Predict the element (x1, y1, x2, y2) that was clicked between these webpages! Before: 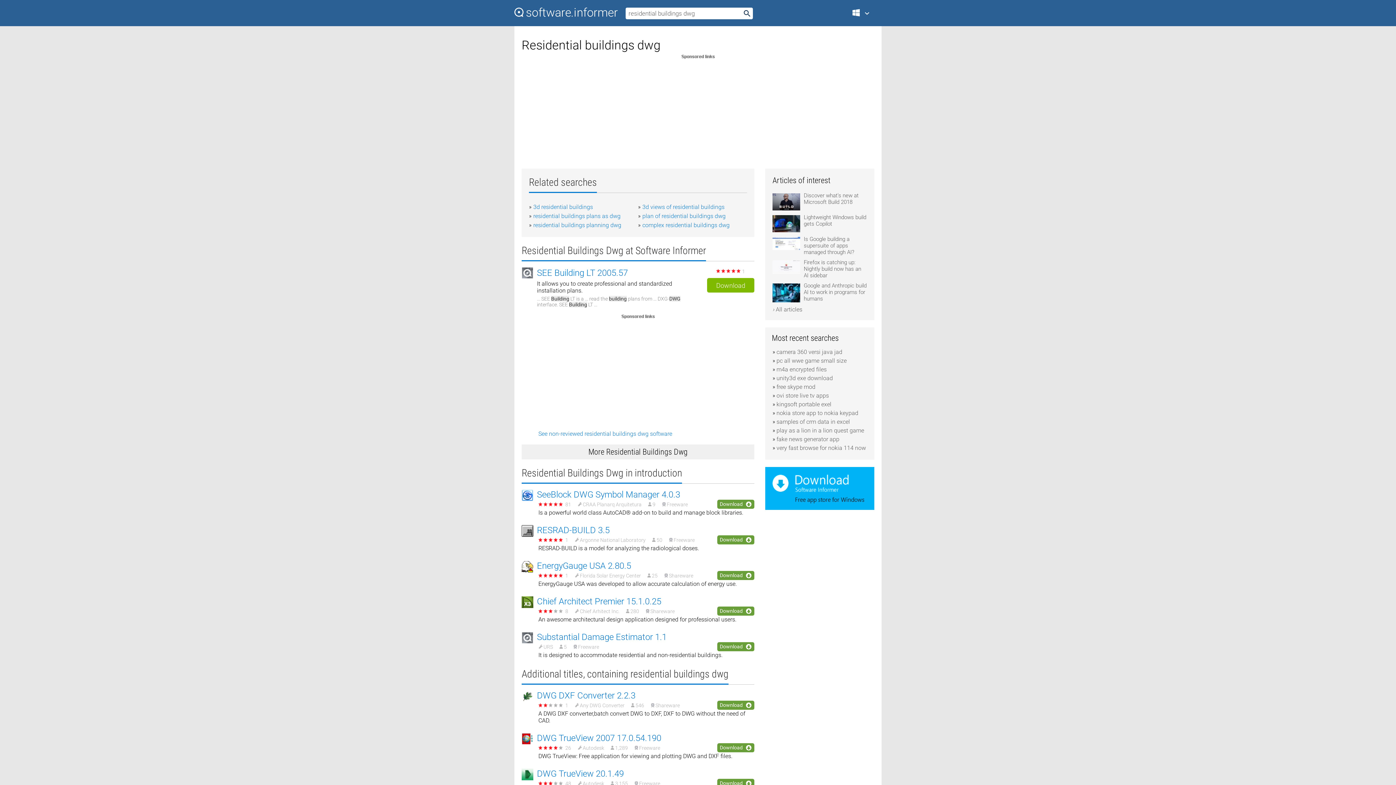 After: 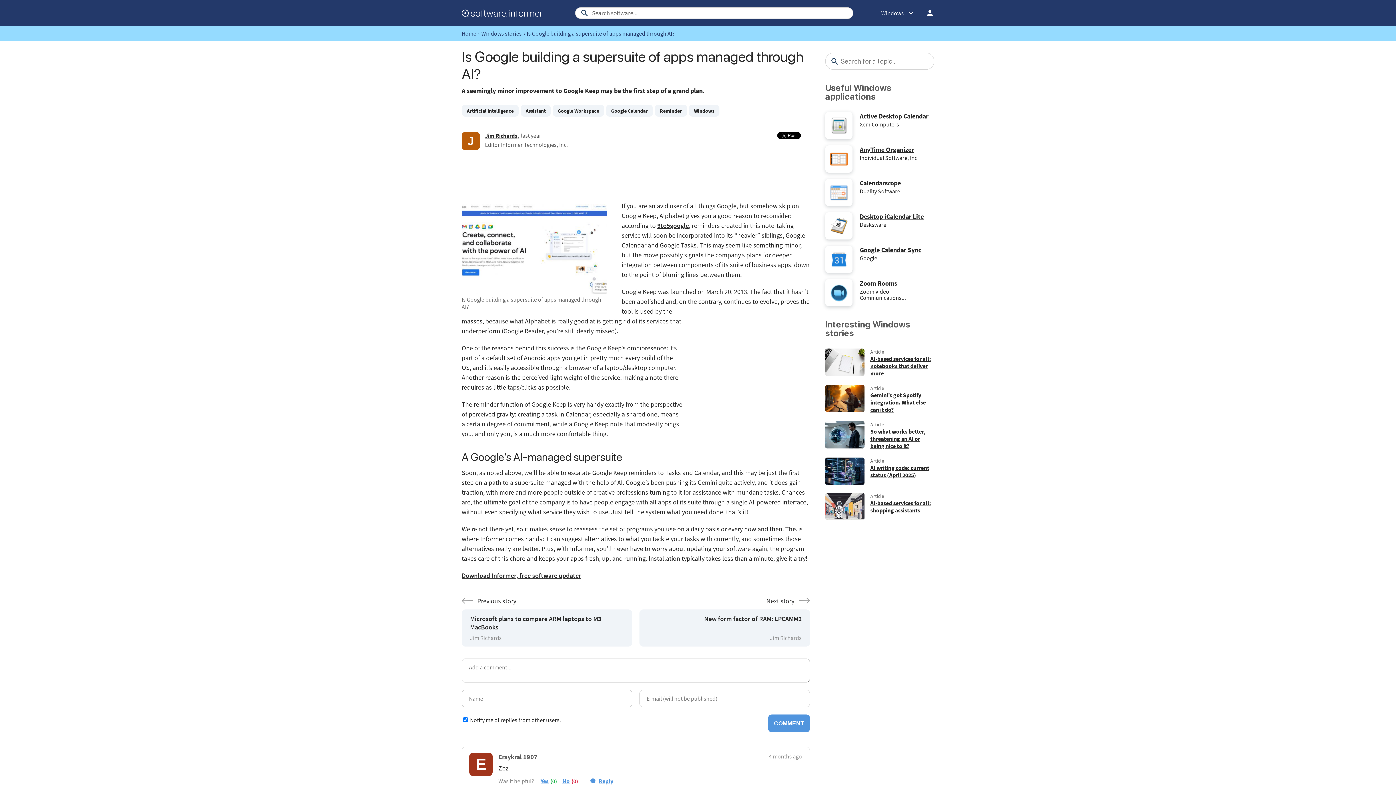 Action: bbox: (772, 236, 867, 259) label: Is Google building a supersuite of apps managed through AI?